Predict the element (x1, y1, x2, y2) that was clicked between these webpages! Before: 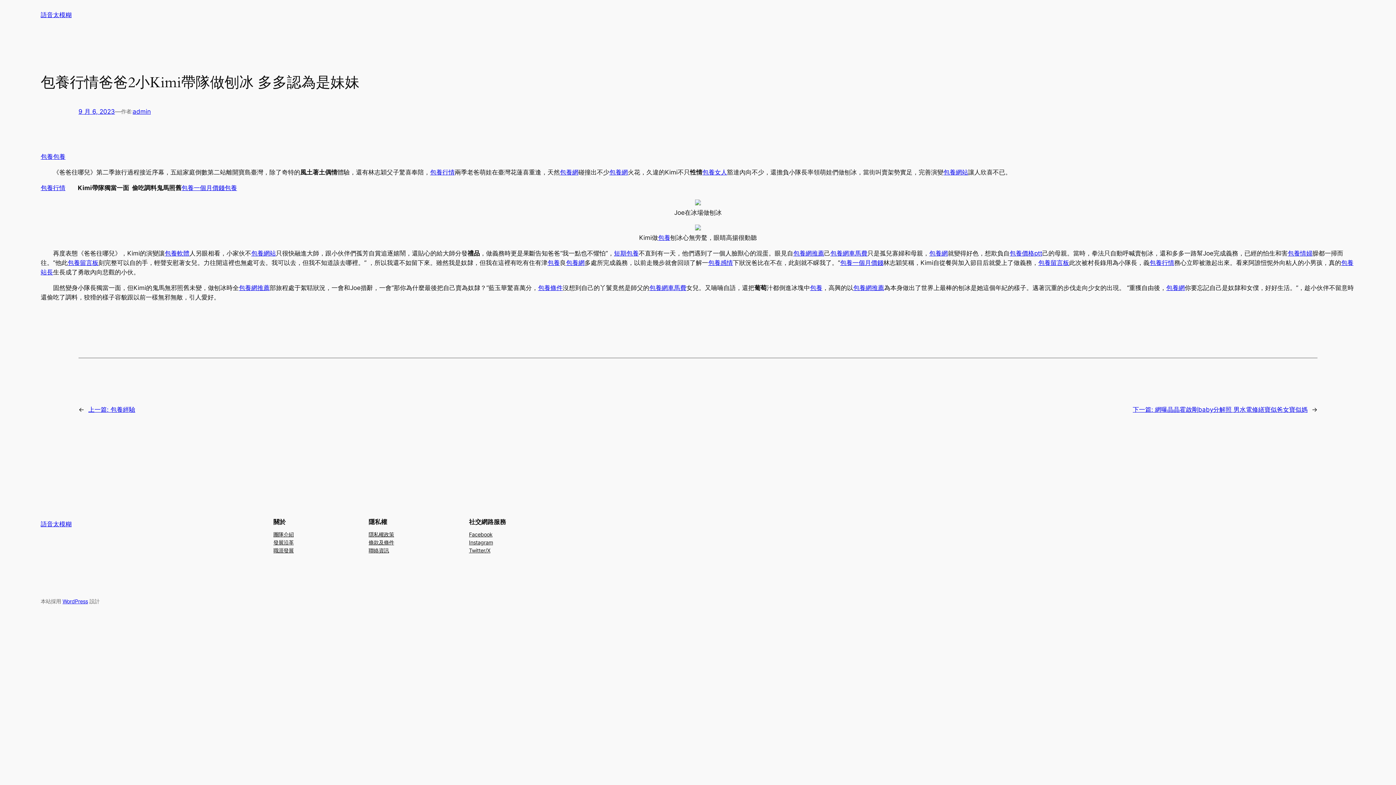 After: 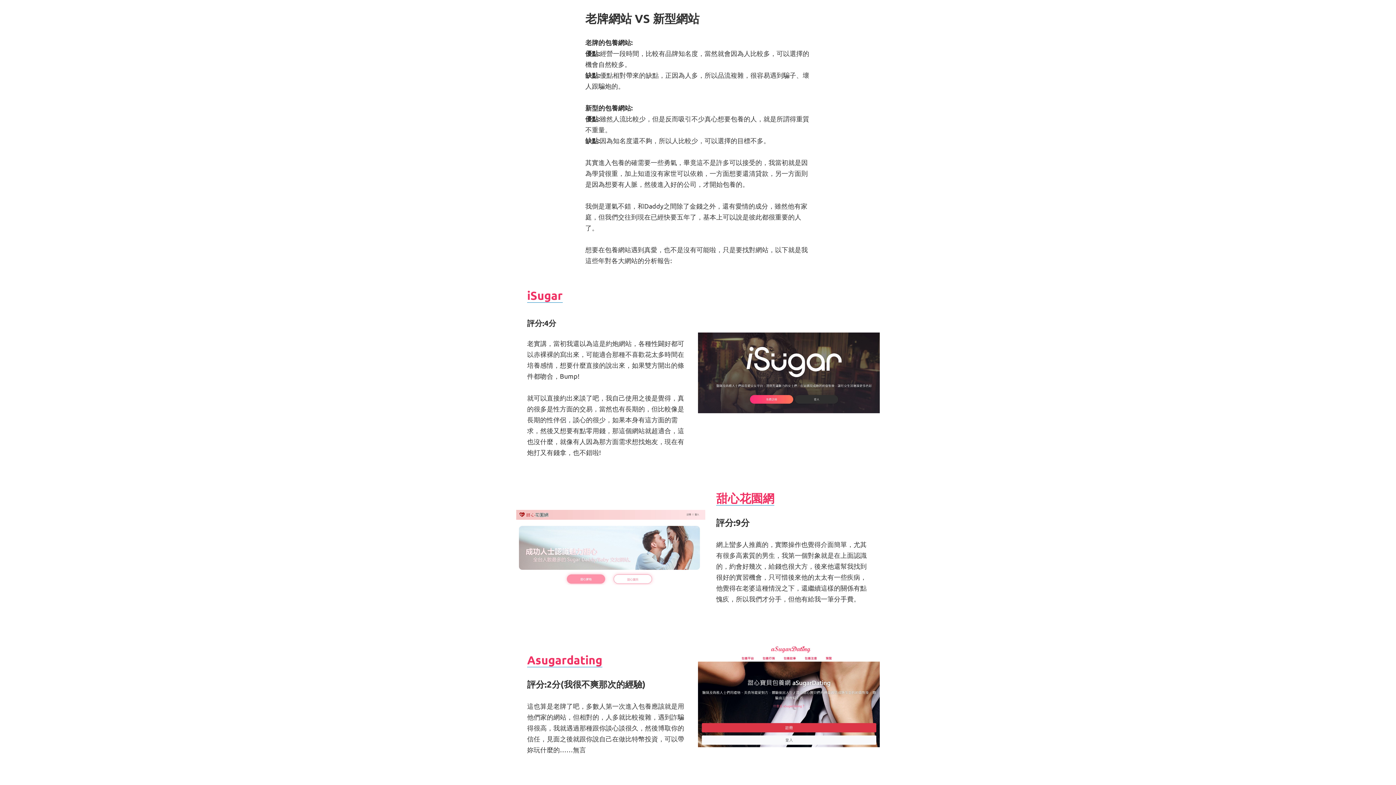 Action: bbox: (1009, 249, 1042, 257) label: 包養價格ptt